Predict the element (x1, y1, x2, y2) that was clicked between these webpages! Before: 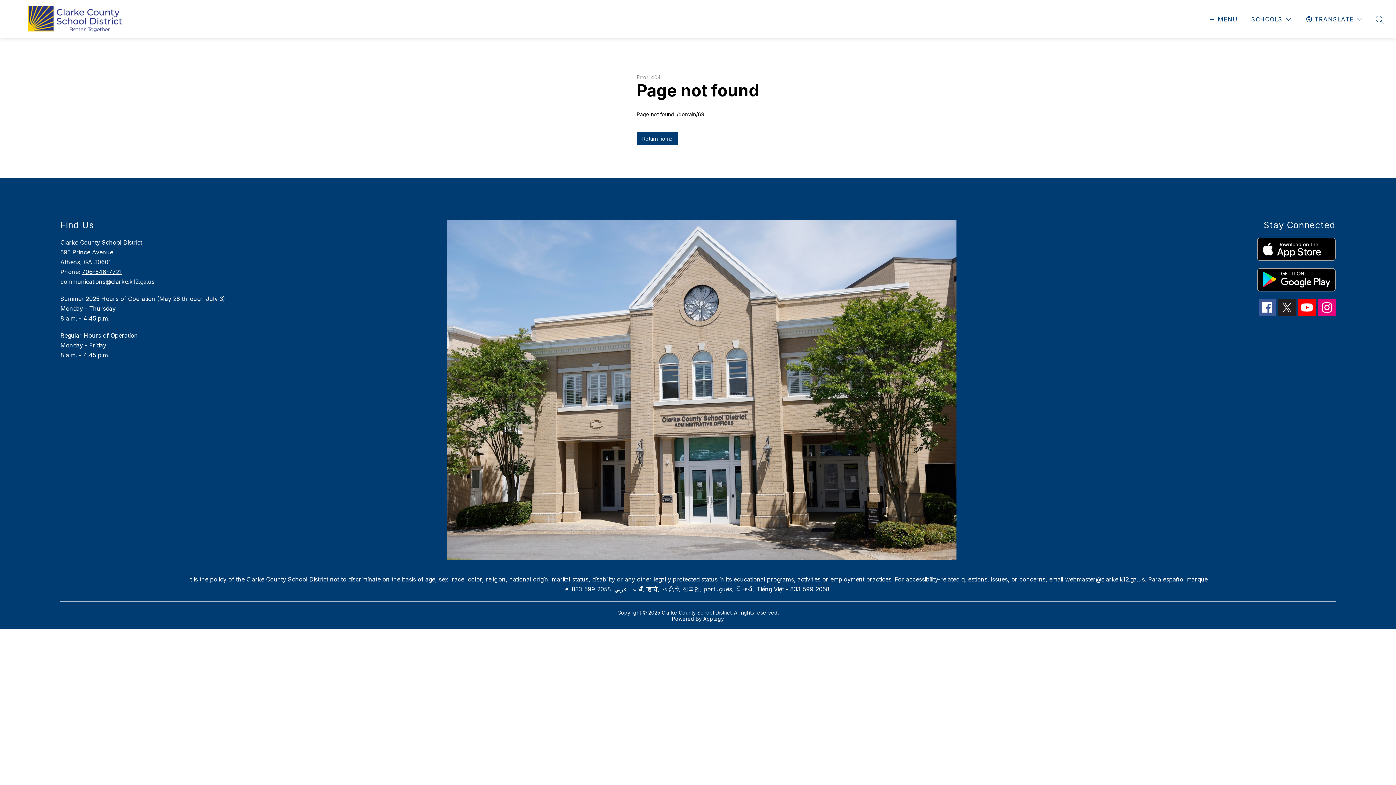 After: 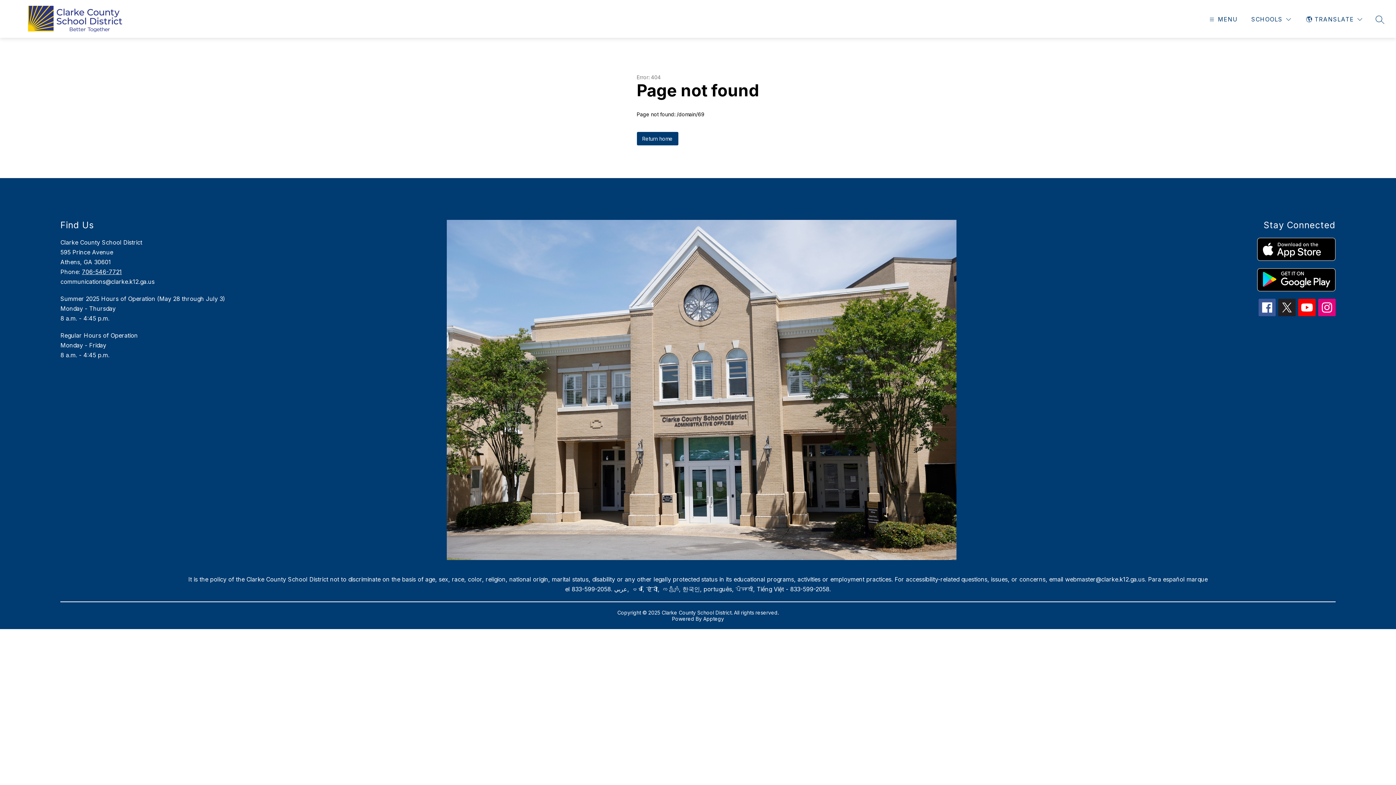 Action: bbox: (1278, 298, 1296, 316)